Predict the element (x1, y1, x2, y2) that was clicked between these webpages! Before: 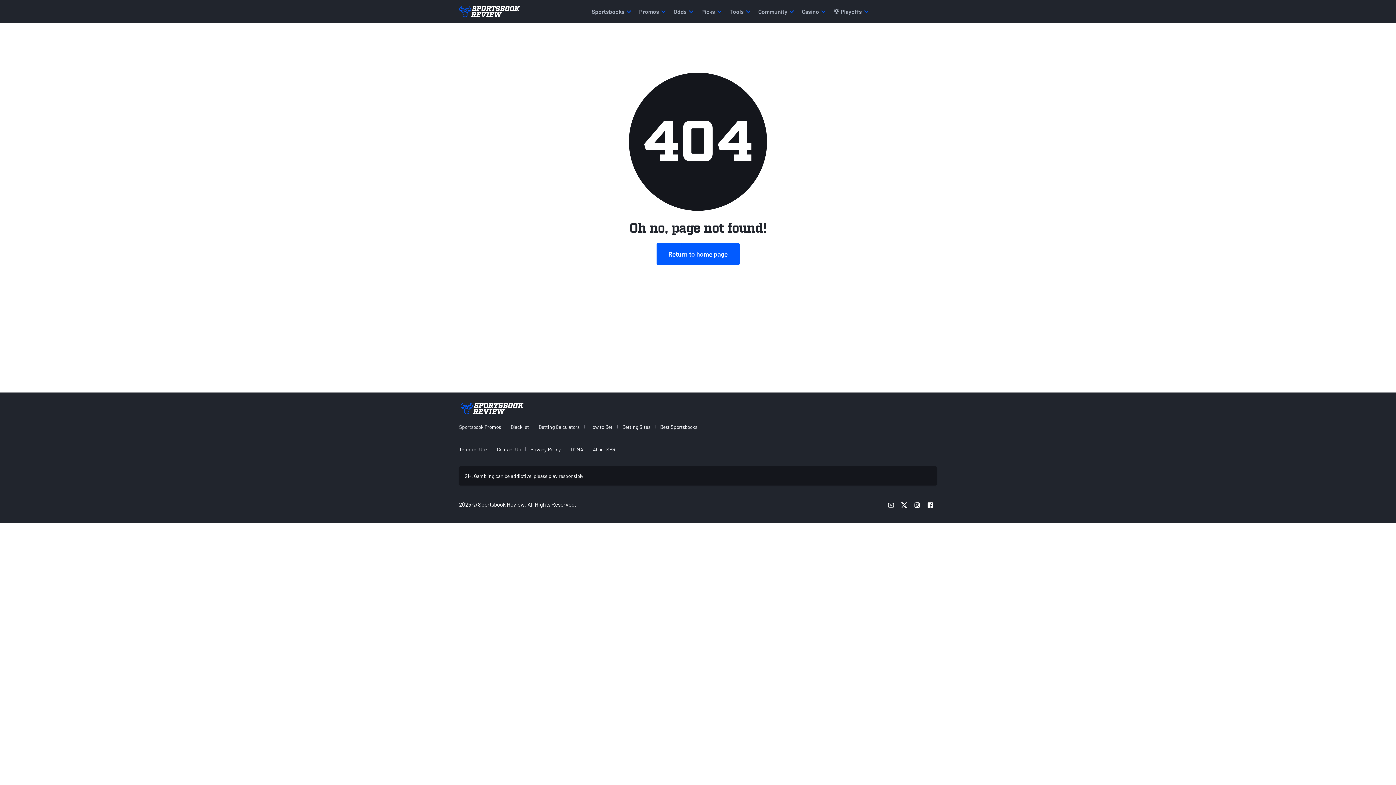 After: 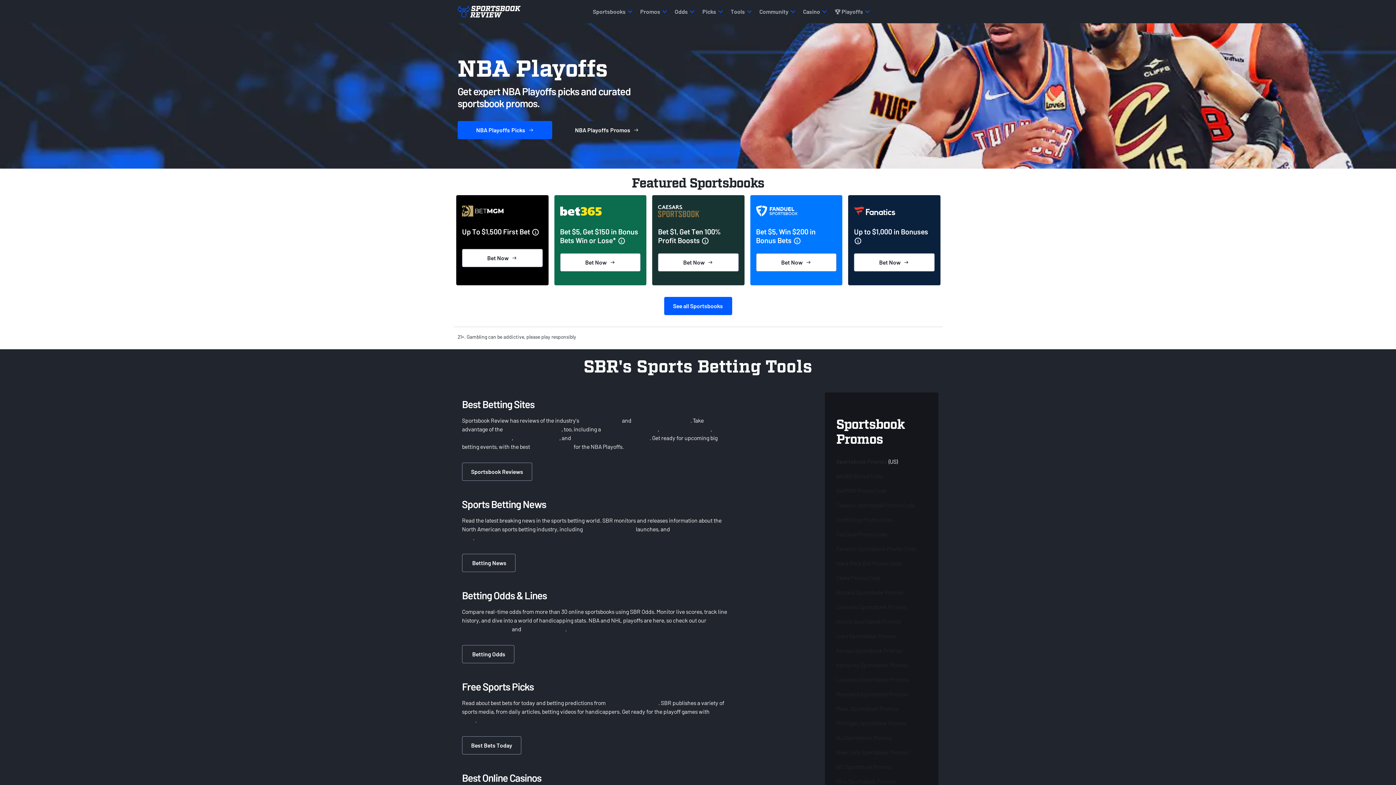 Action: bbox: (459, 2, 520, 21)